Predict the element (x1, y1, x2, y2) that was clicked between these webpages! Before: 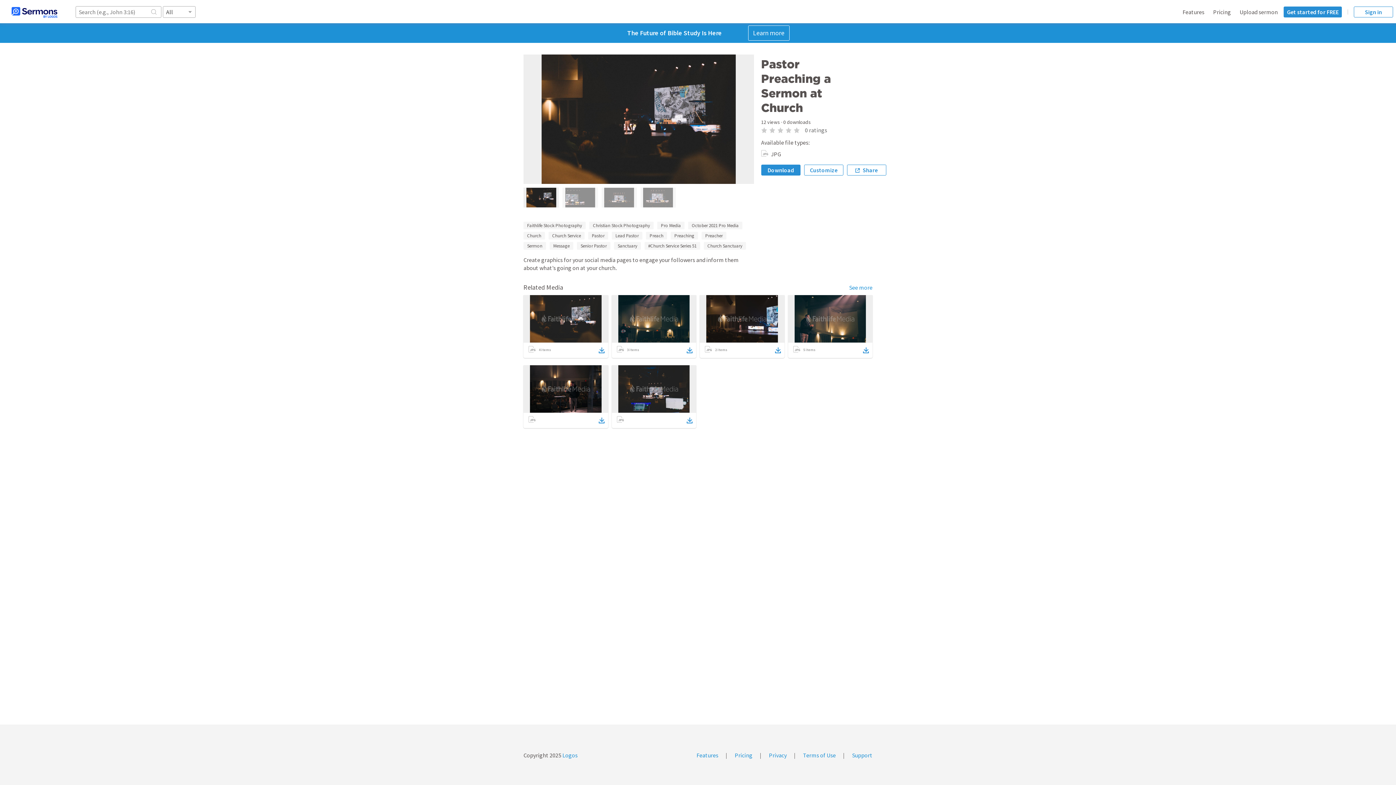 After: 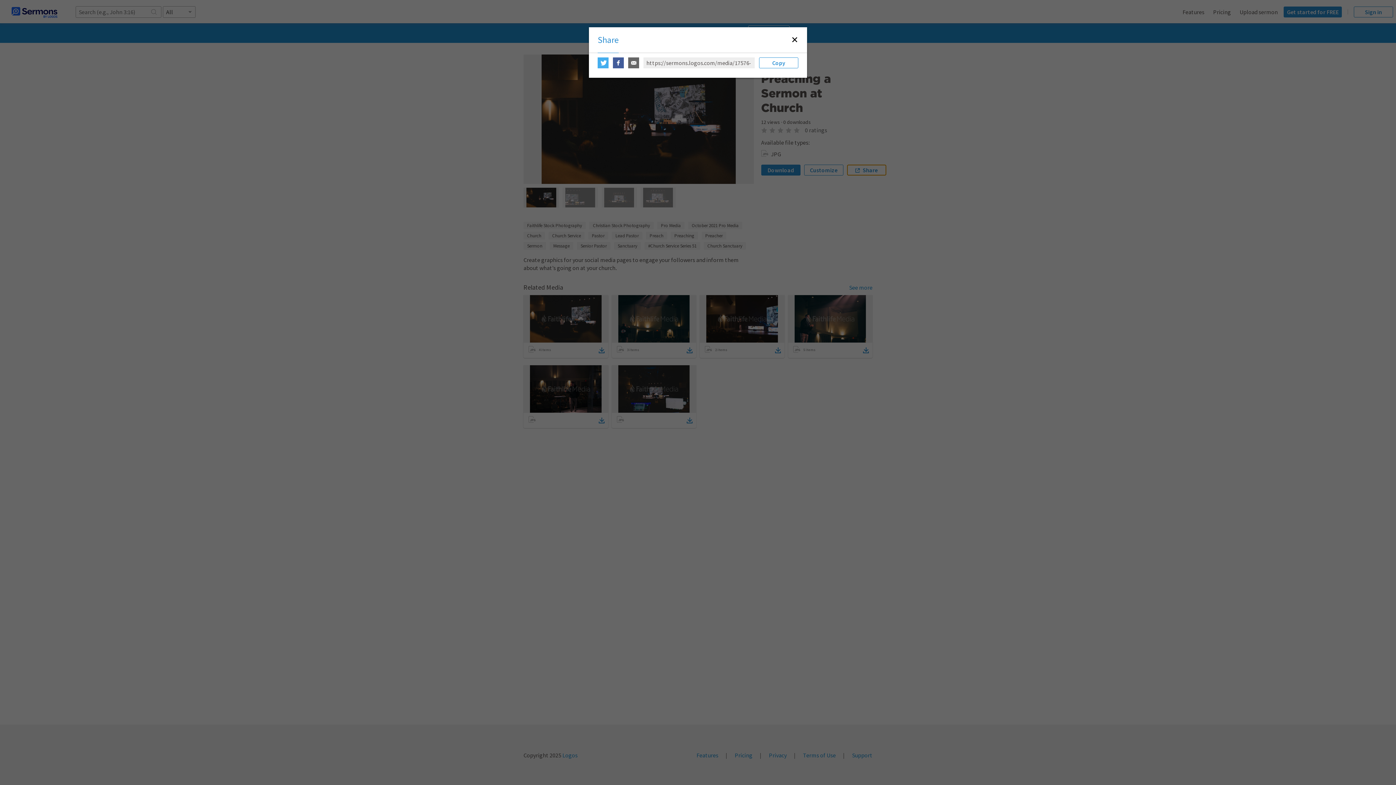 Action: label: Share bbox: (847, 164, 886, 175)